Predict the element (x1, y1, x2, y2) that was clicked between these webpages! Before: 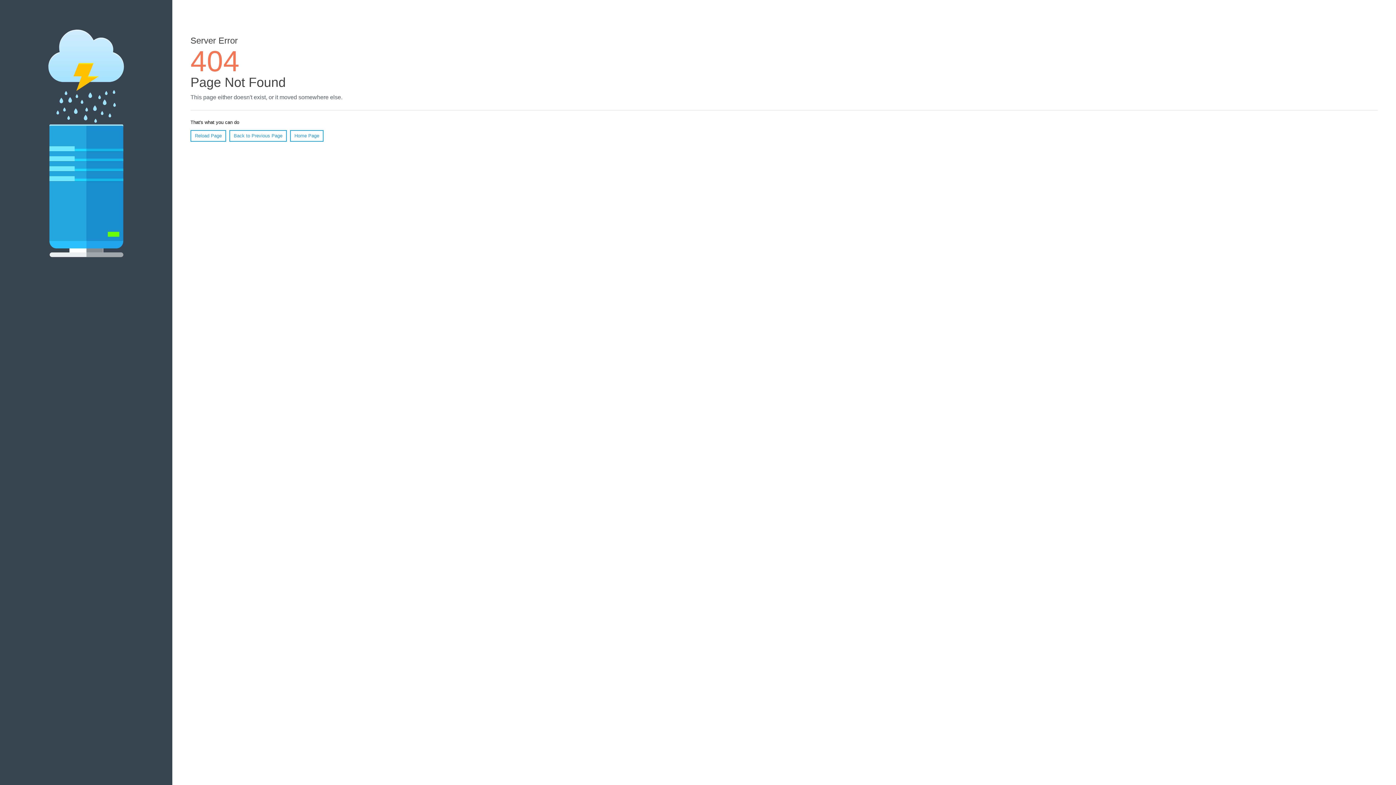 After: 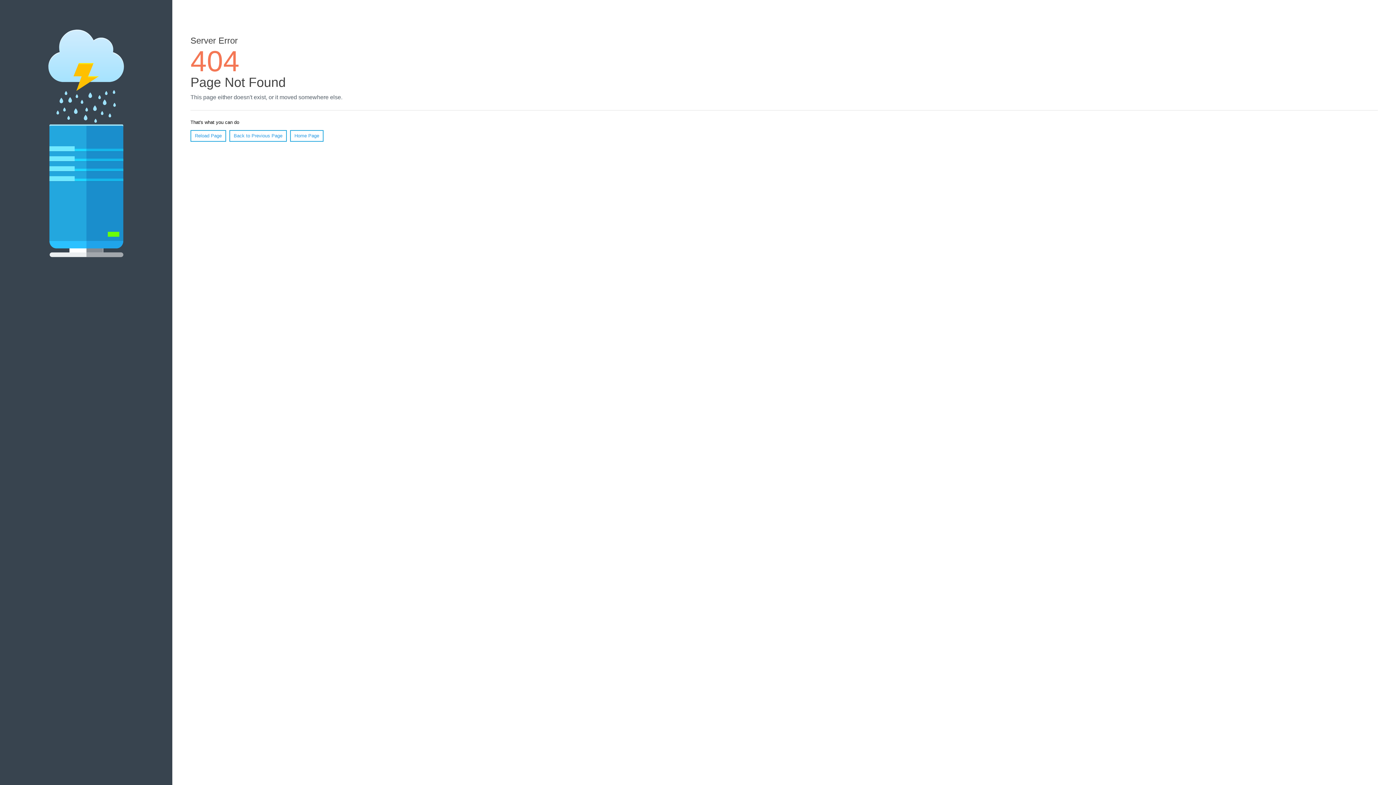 Action: bbox: (190, 130, 226, 141) label: Reload Page